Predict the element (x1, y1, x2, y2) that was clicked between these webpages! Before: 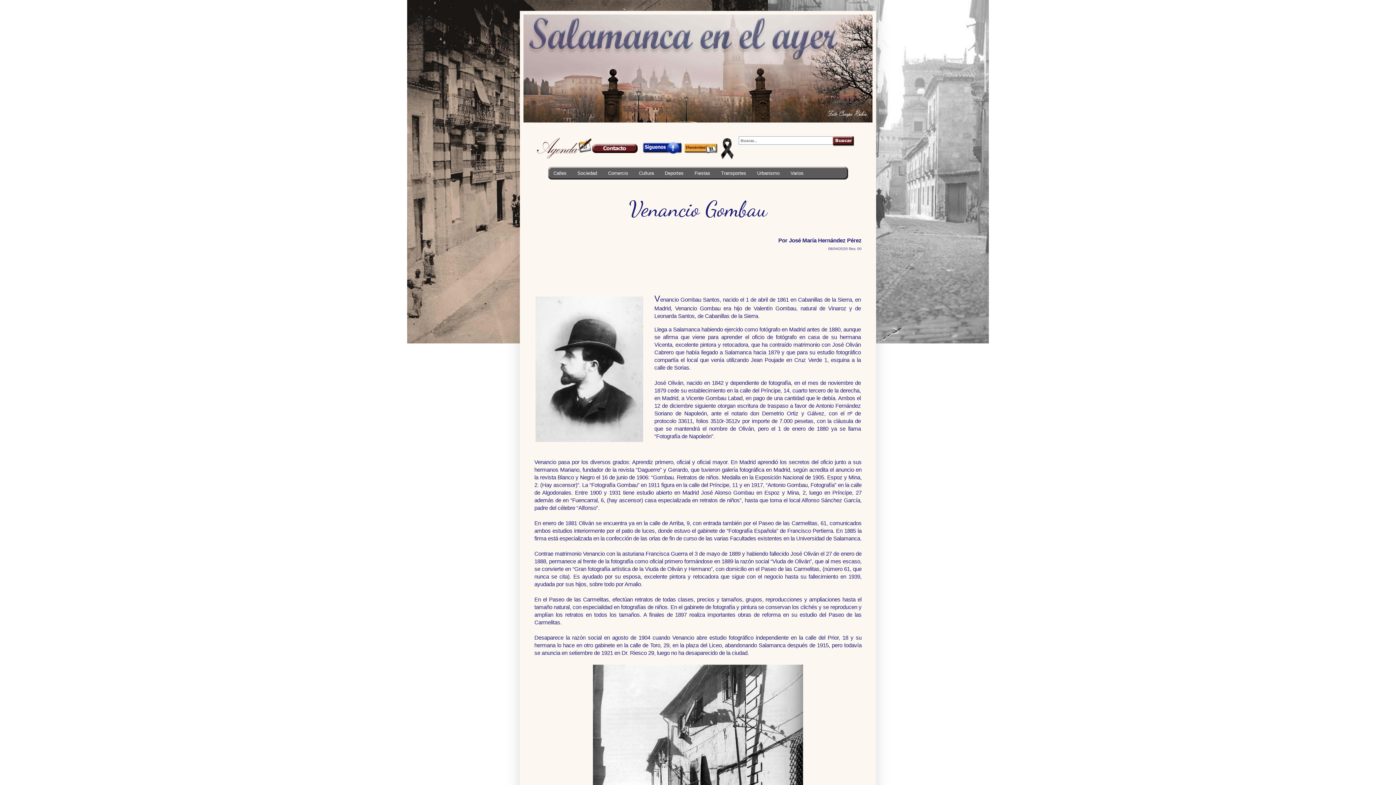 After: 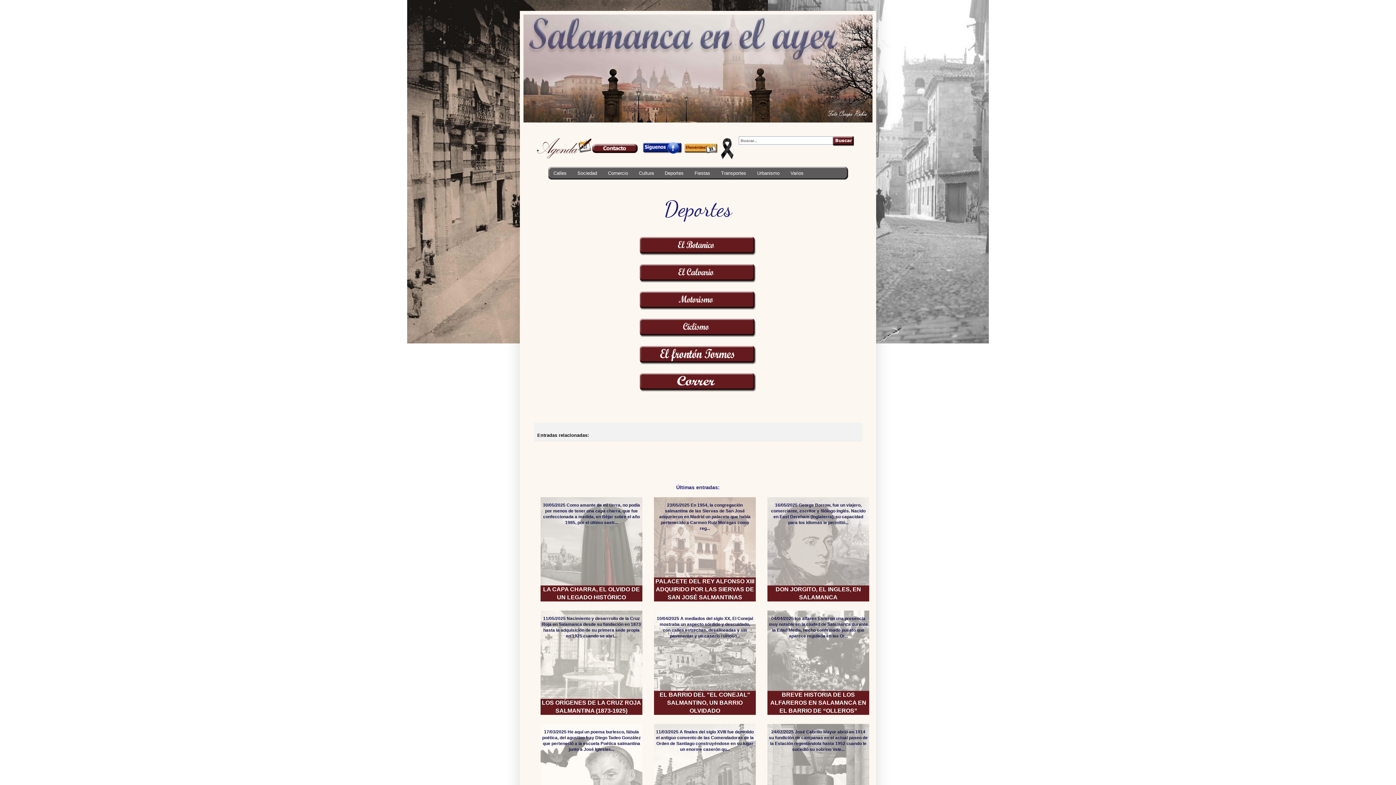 Action: label: Deportes bbox: (659, 166, 689, 178)